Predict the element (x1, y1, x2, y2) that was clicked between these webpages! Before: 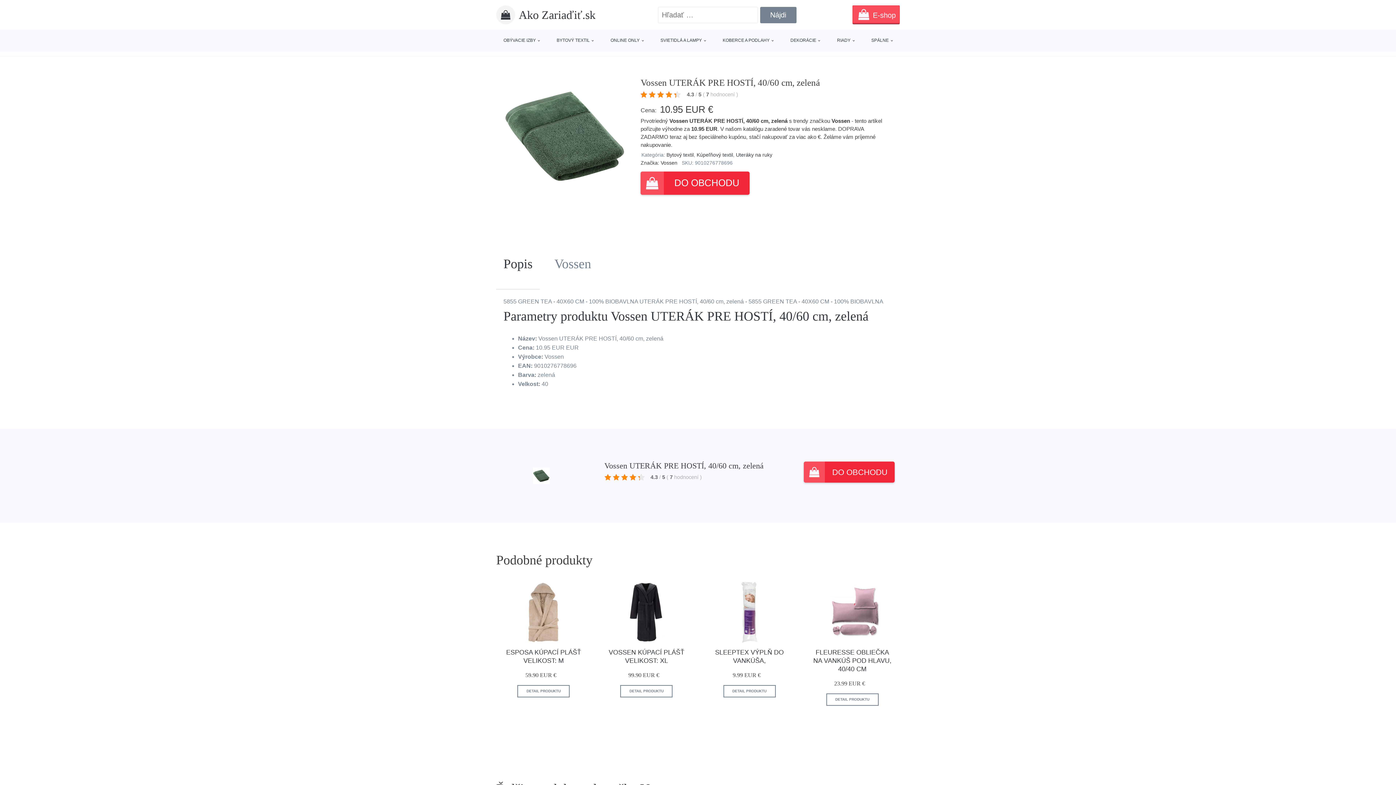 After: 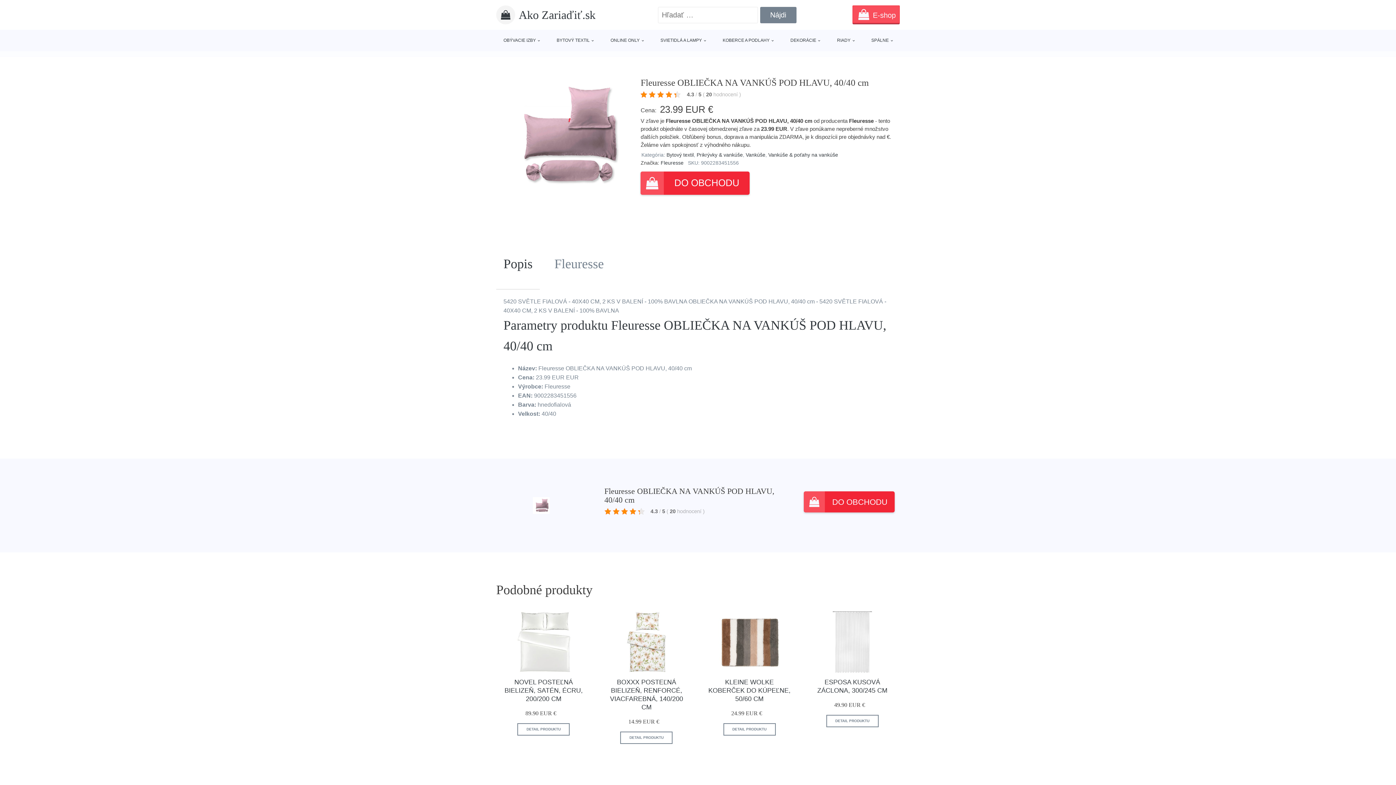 Action: bbox: (813, 649, 891, 673) label: FLEURESSE OBLIEČKA NA VANKÚŠ POD HLAVU, 40/40 CM